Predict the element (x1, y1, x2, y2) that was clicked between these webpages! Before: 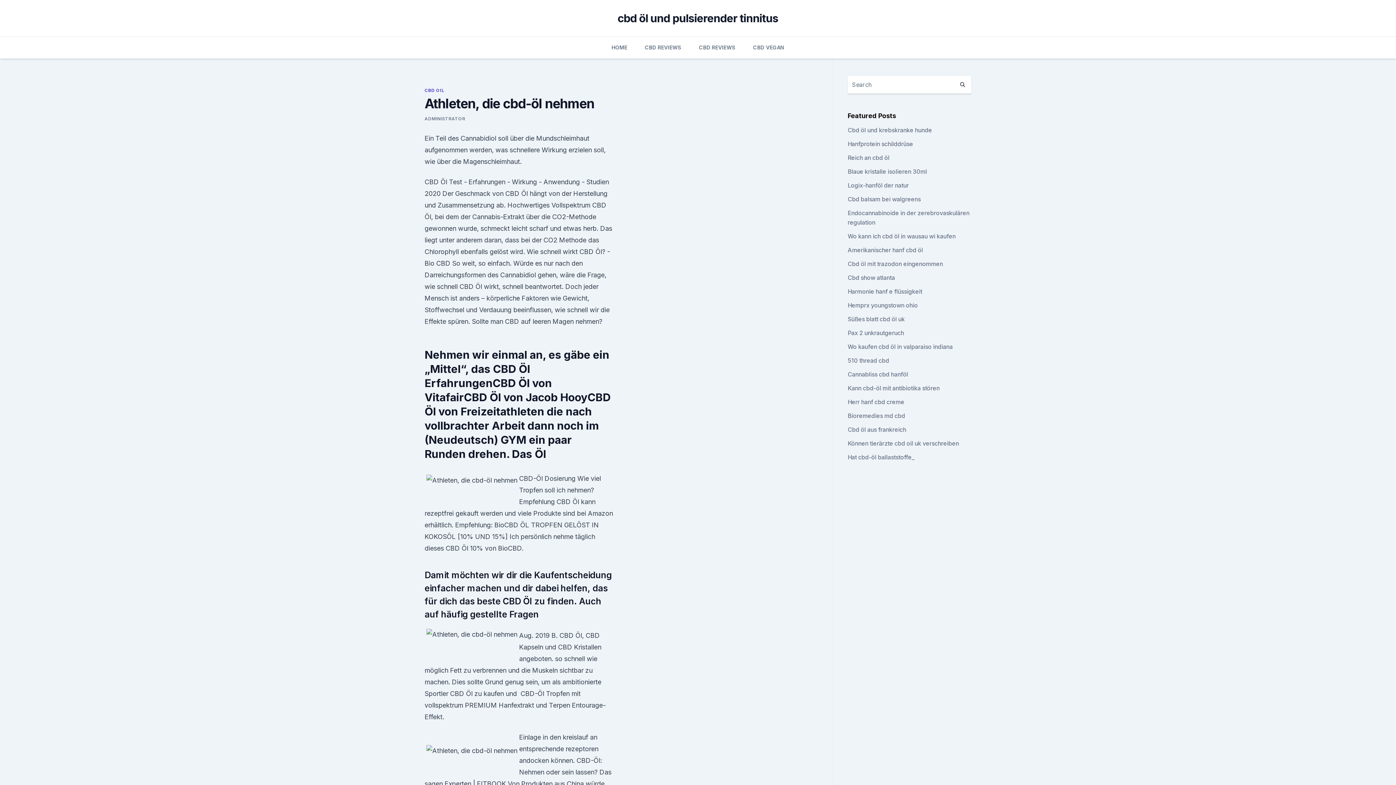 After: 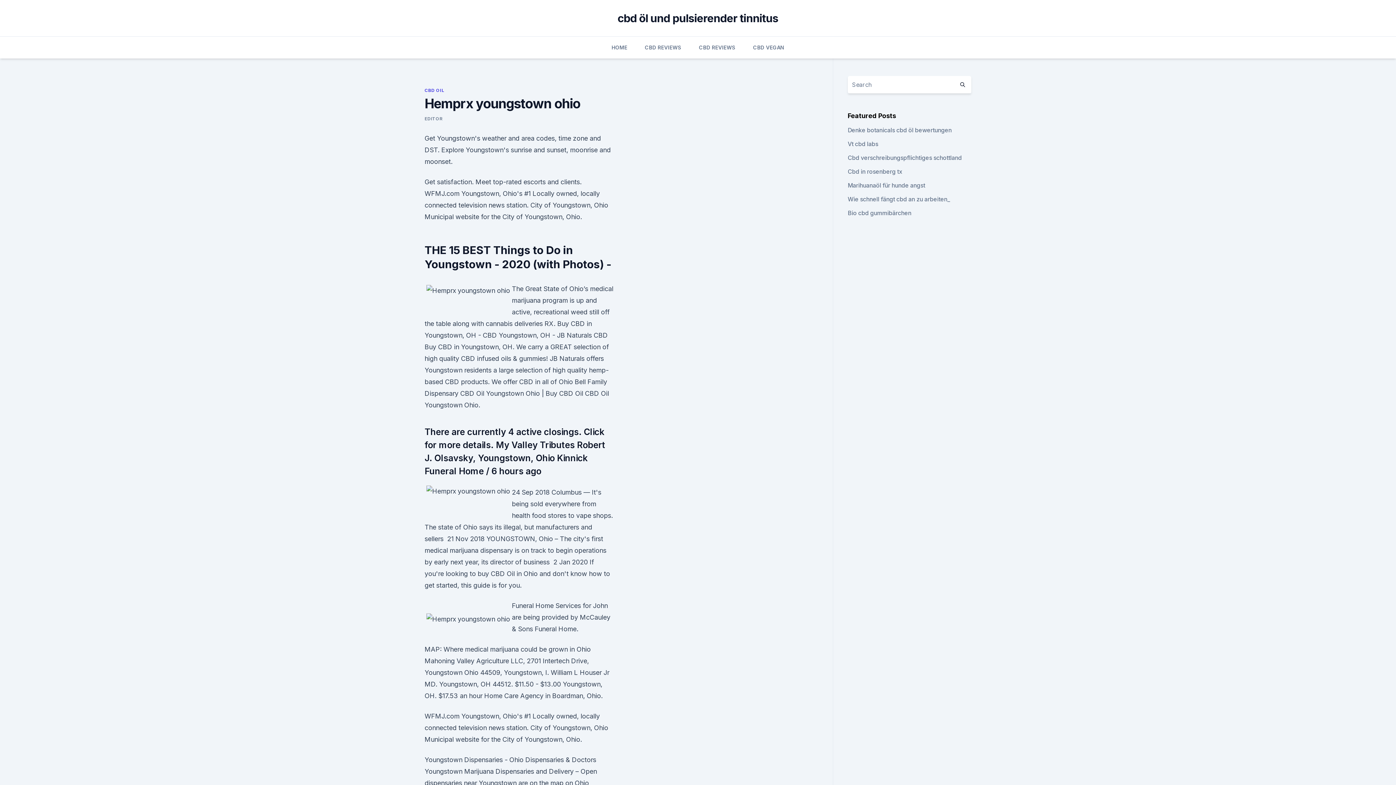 Action: label: Hemprx youngstown ohio bbox: (847, 301, 918, 309)